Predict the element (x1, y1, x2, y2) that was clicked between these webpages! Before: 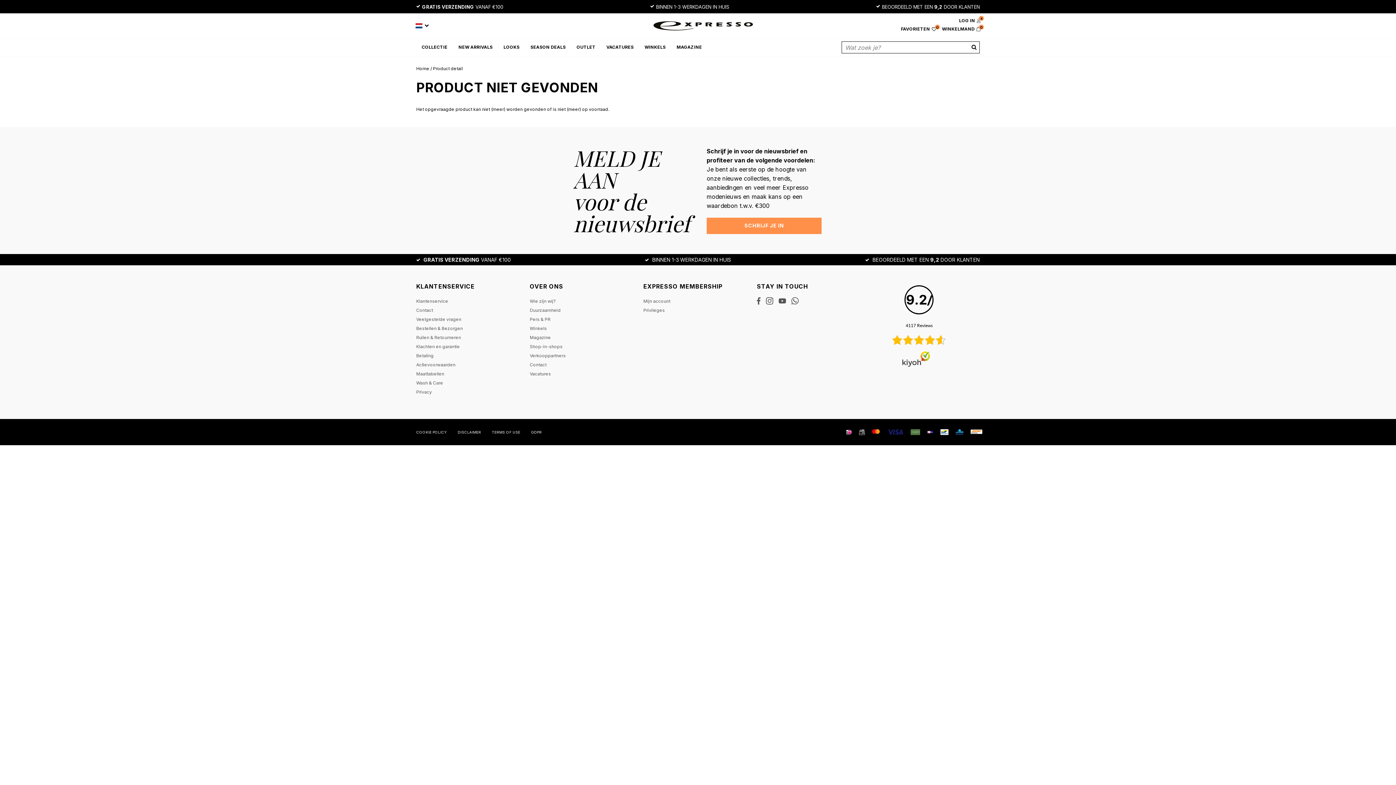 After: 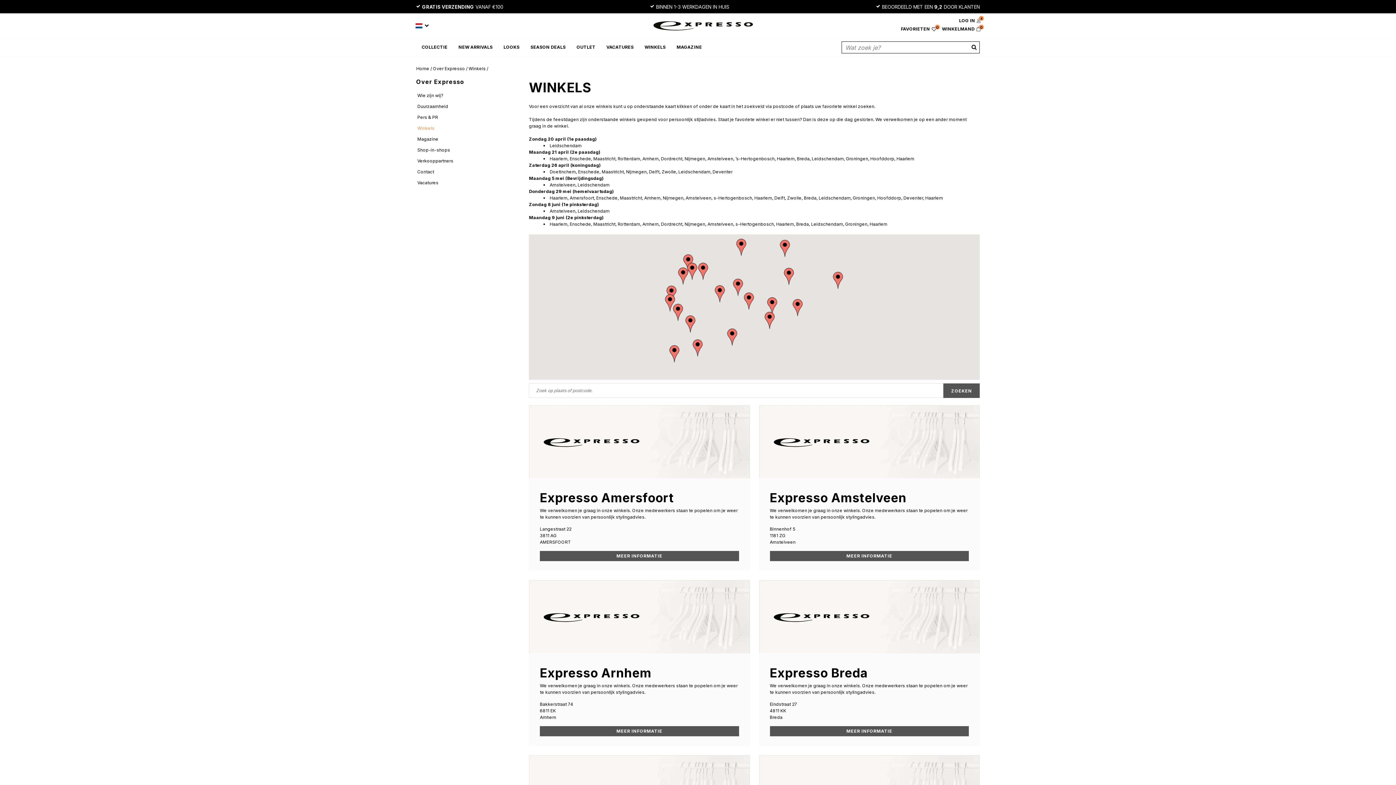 Action: bbox: (639, 38, 671, 56) label: WINKELS